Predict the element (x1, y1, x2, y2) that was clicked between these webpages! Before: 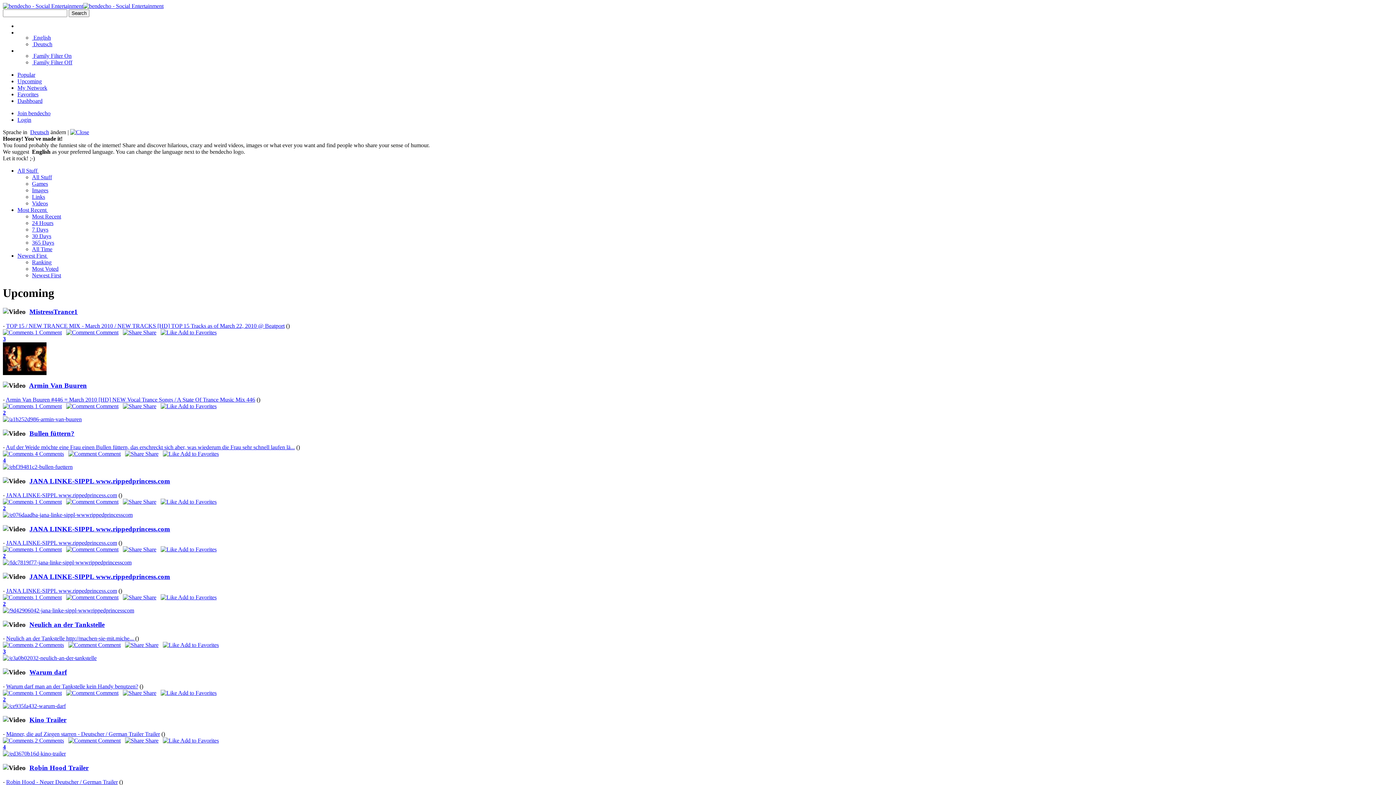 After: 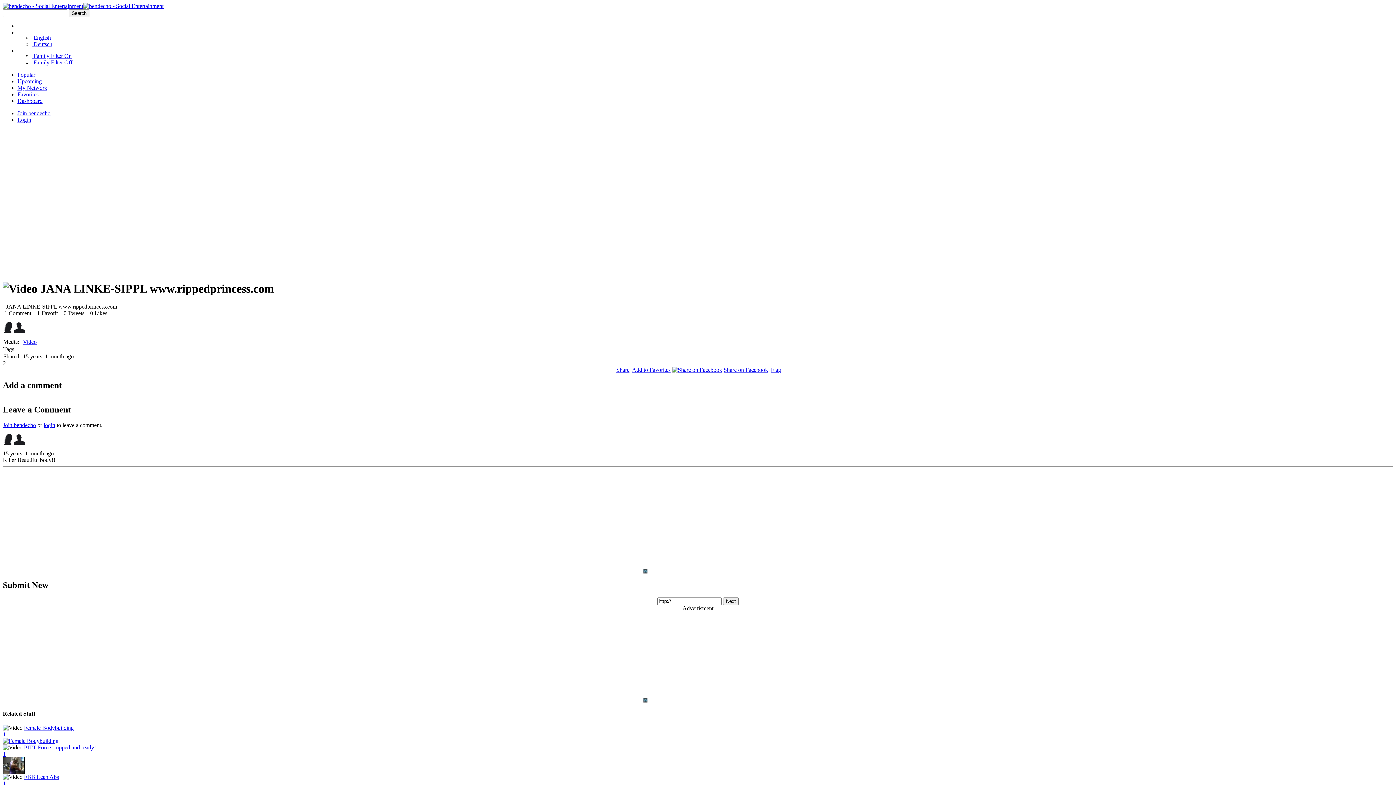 Action: label: 2 bbox: (2, 553, 5, 559)